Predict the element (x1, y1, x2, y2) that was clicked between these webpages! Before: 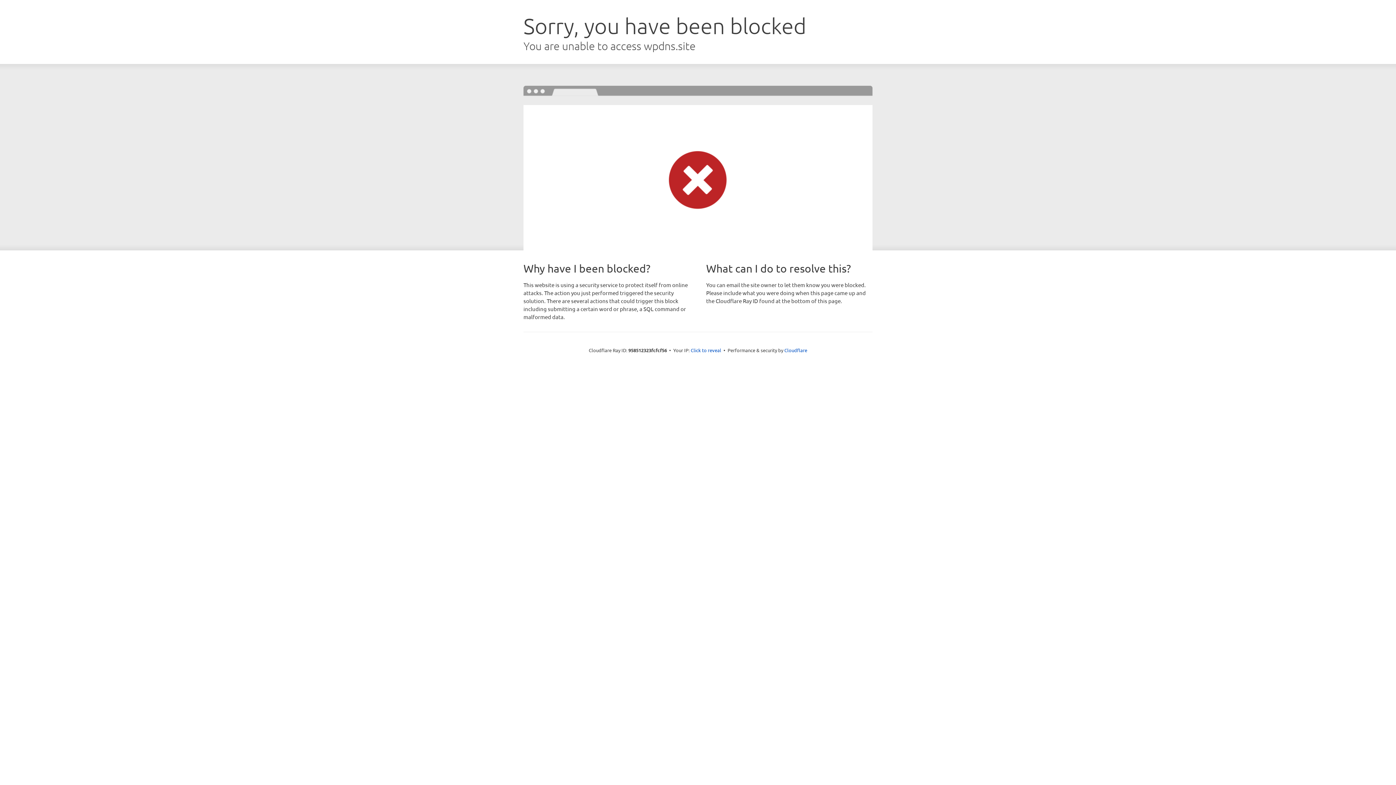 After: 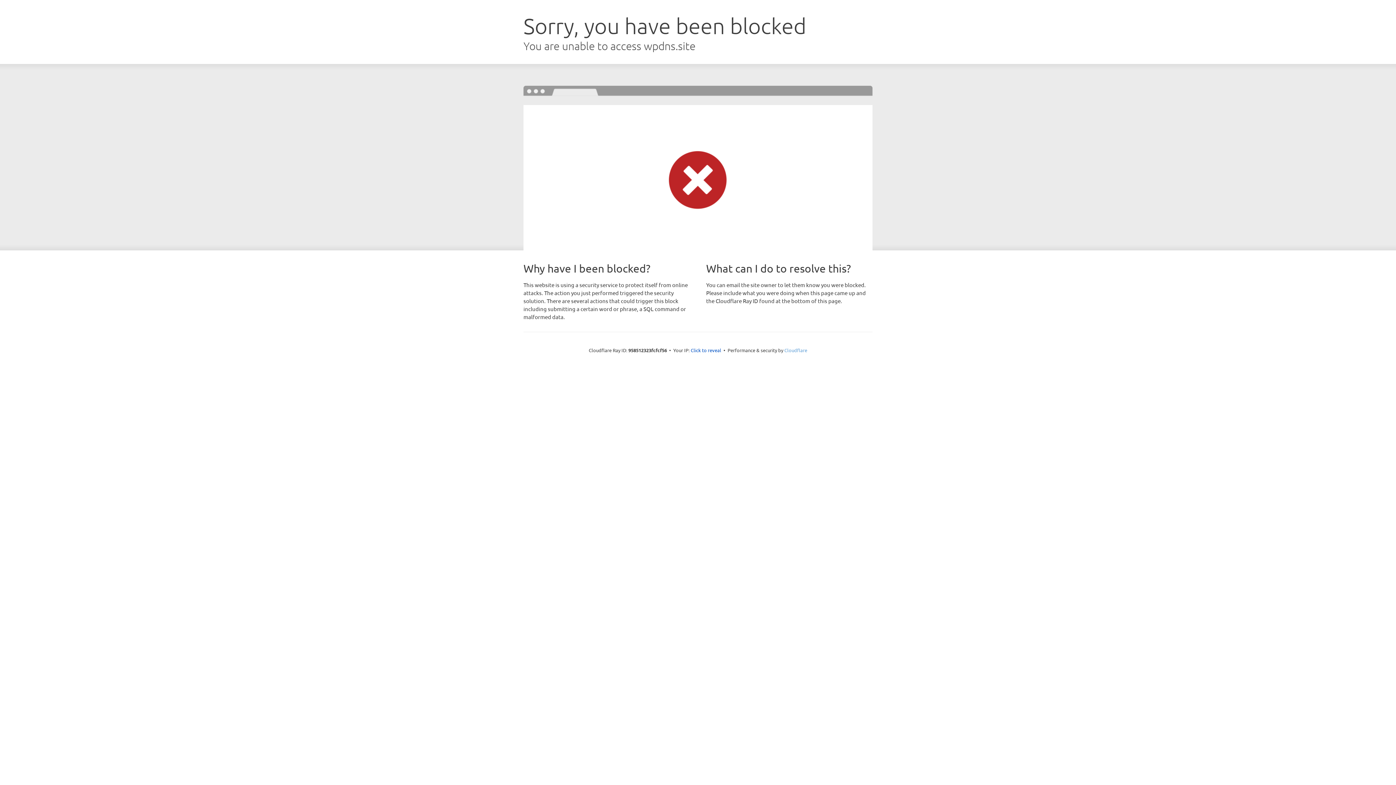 Action: bbox: (784, 347, 807, 353) label: Cloudflare